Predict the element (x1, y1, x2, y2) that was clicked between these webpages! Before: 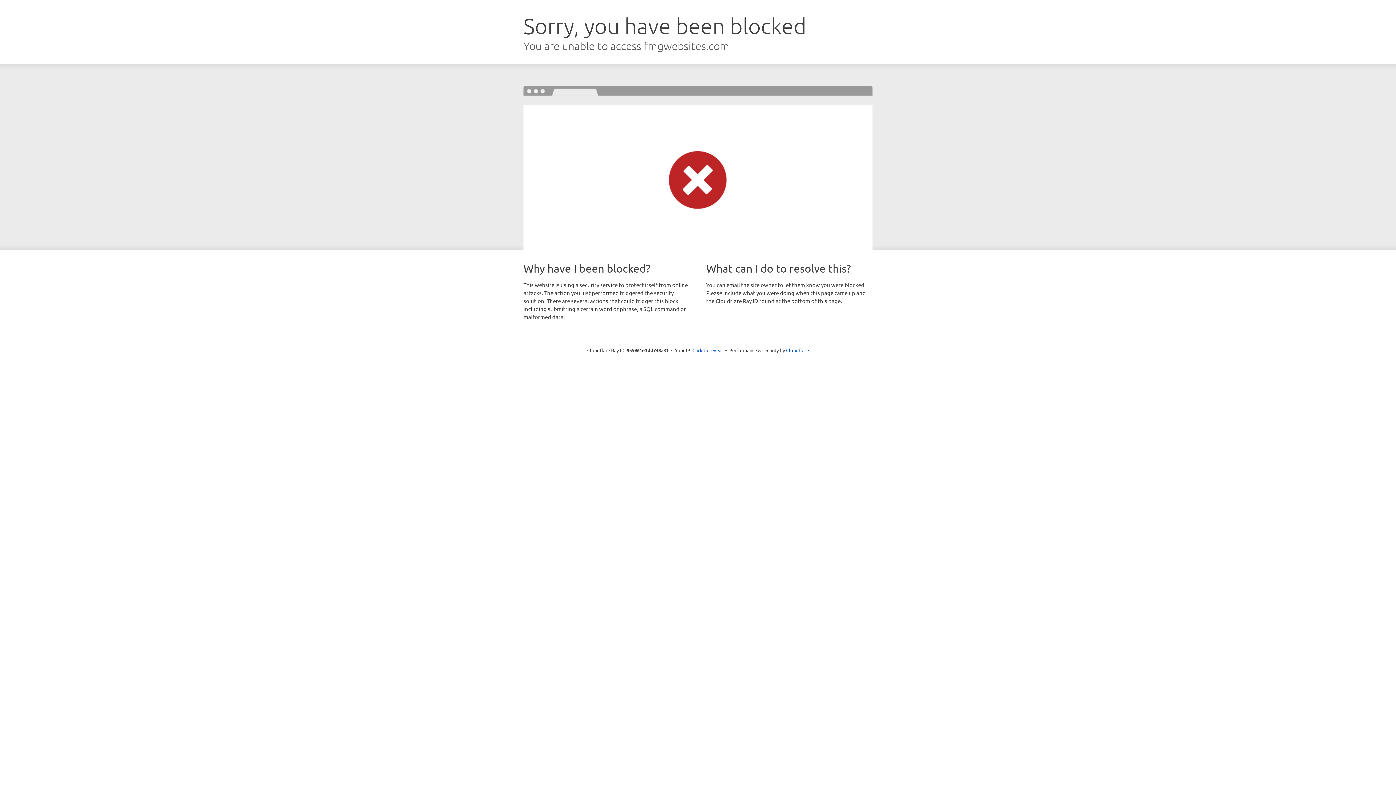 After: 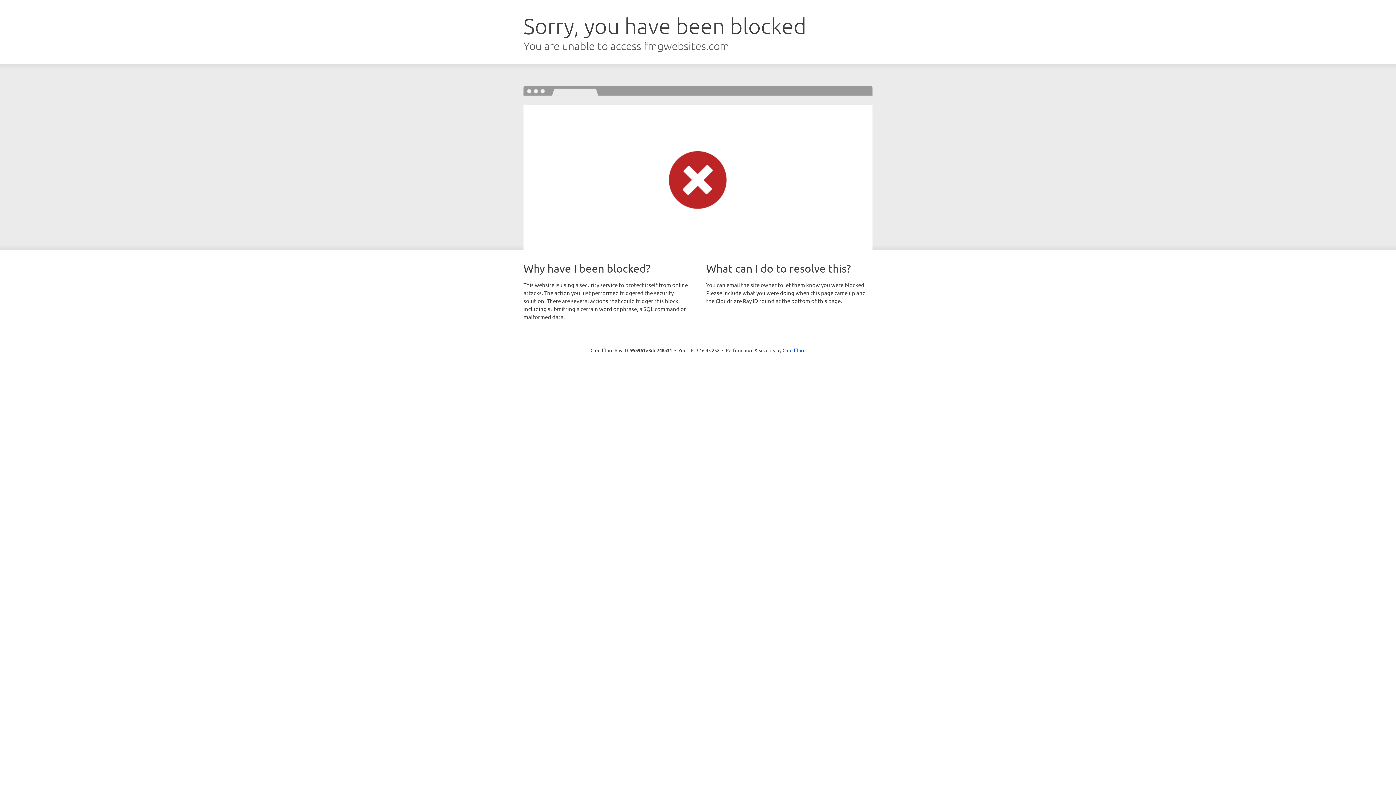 Action: label: Click to reveal bbox: (692, 346, 723, 353)